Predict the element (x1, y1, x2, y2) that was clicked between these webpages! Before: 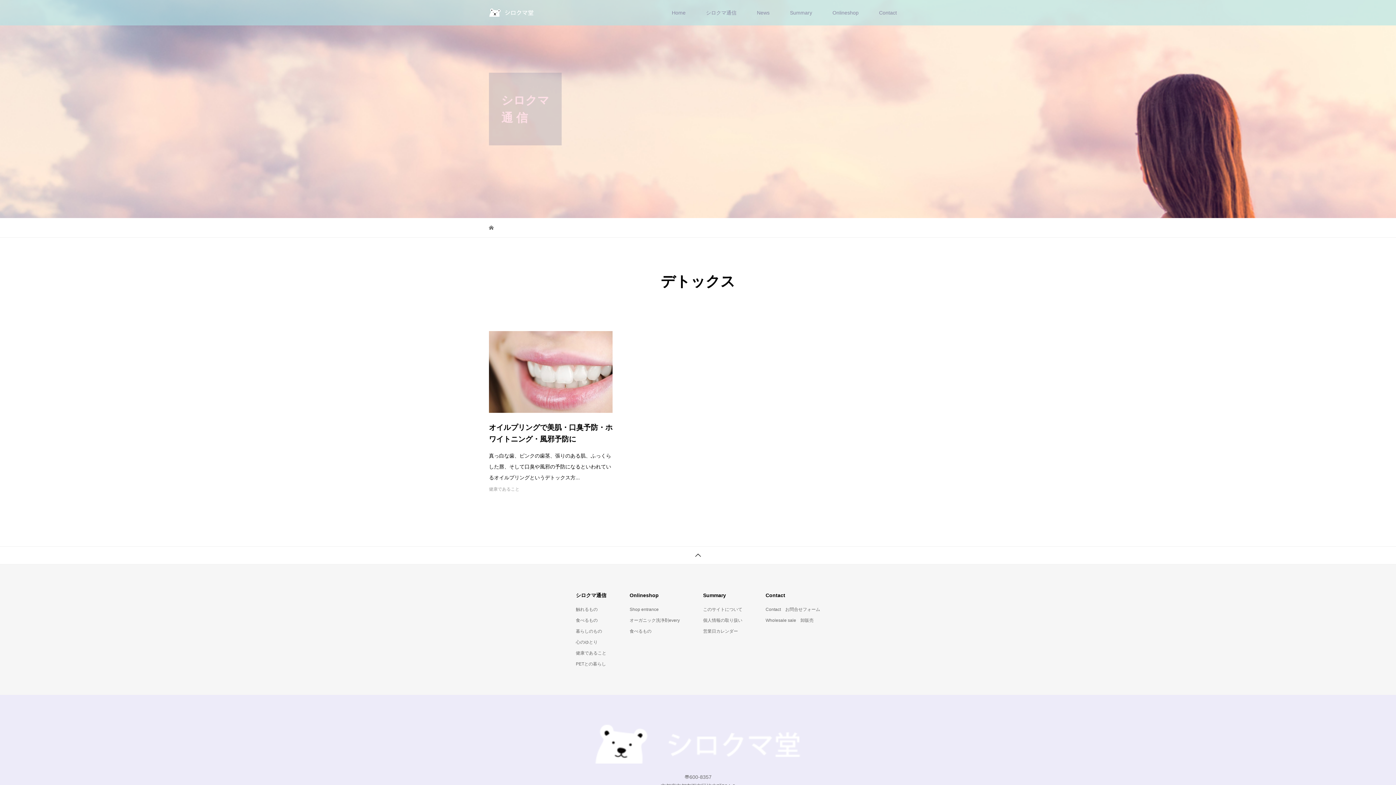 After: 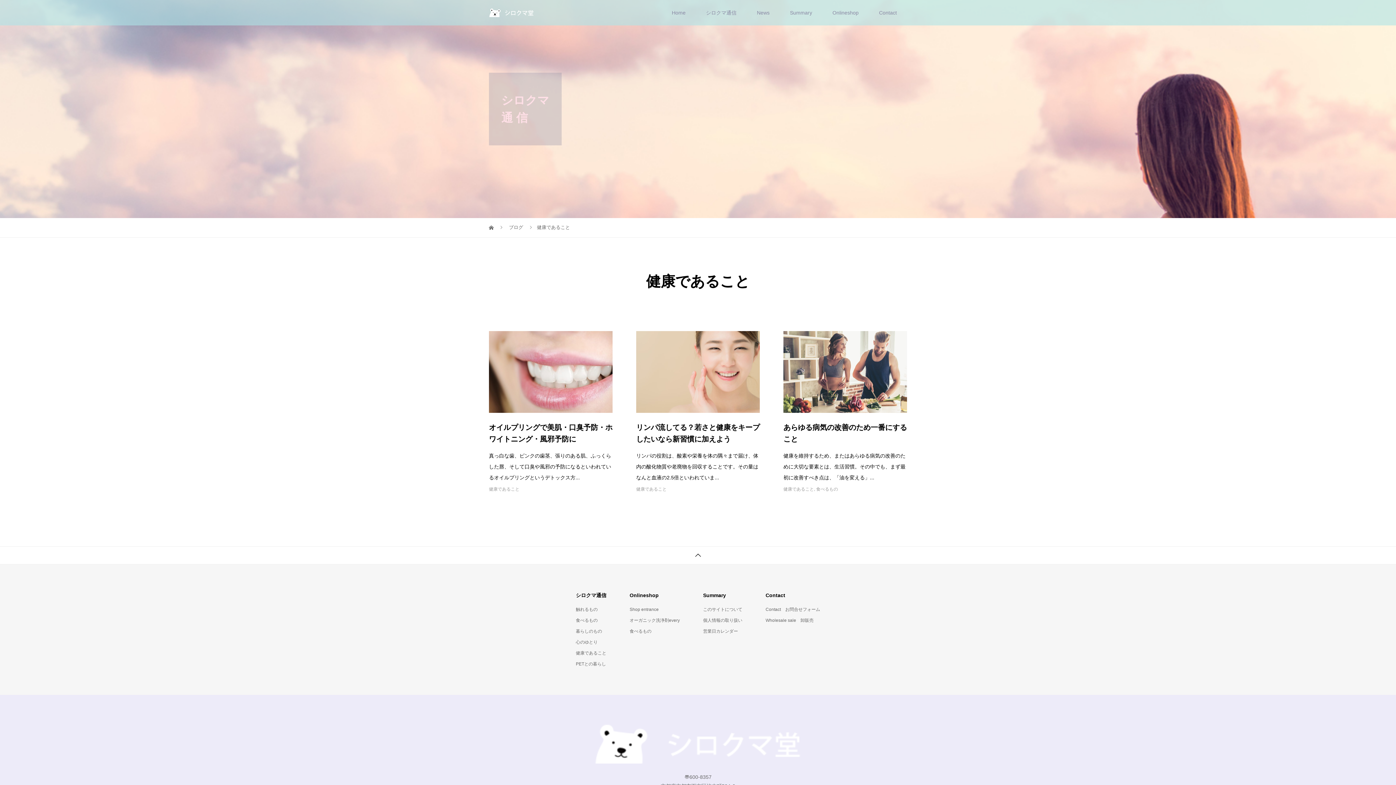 Action: label: 健康であること bbox: (489, 486, 519, 492)